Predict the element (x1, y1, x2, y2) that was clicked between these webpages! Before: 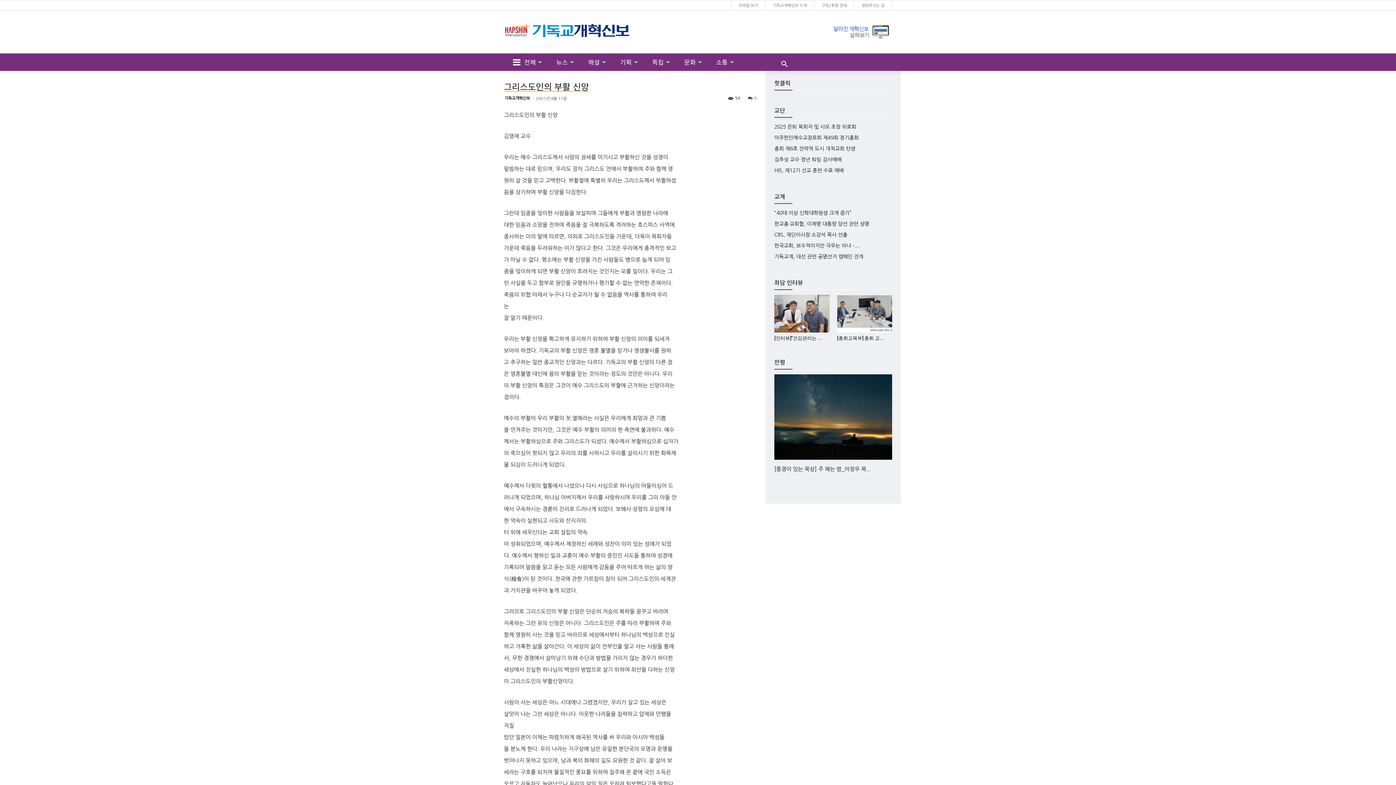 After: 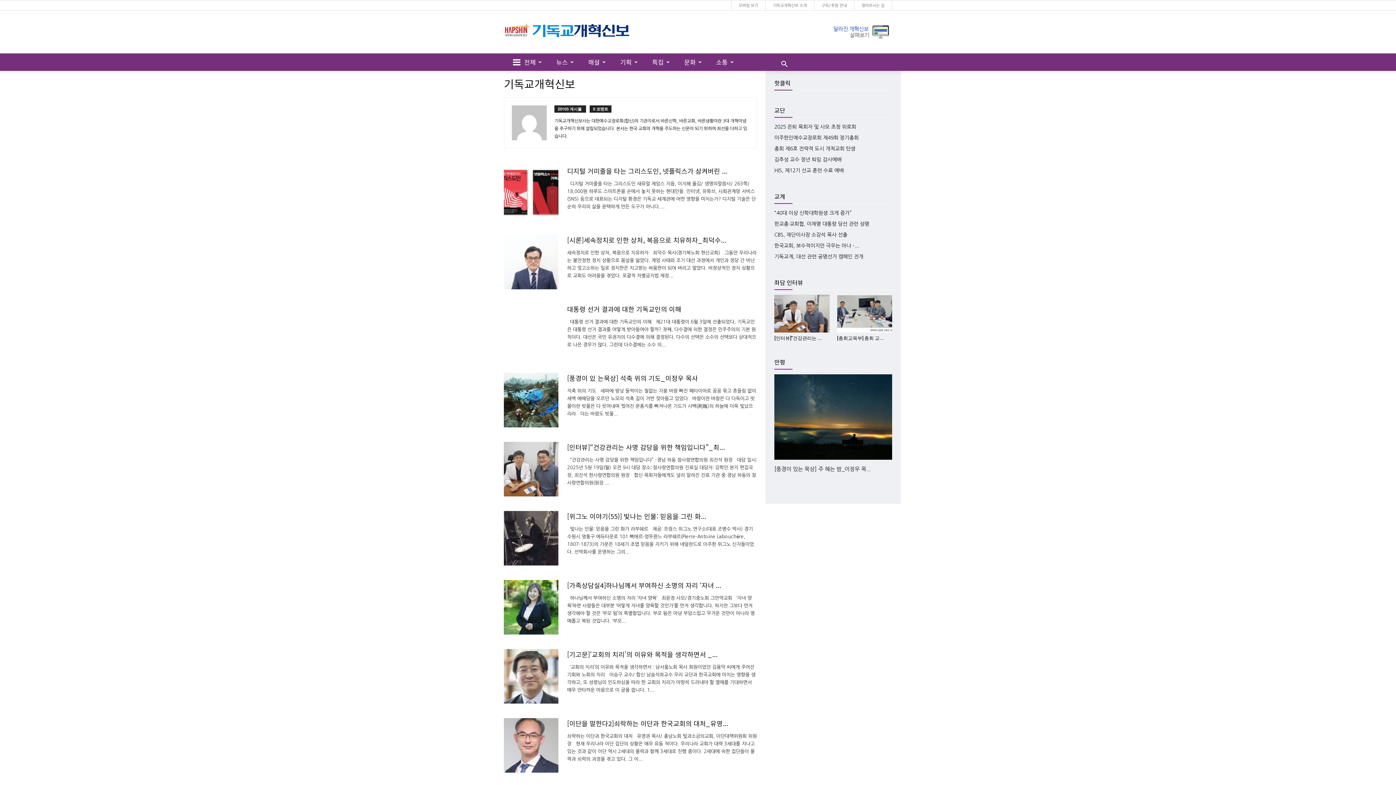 Action: label: 기독교개혁신보 bbox: (504, 96, 530, 100)